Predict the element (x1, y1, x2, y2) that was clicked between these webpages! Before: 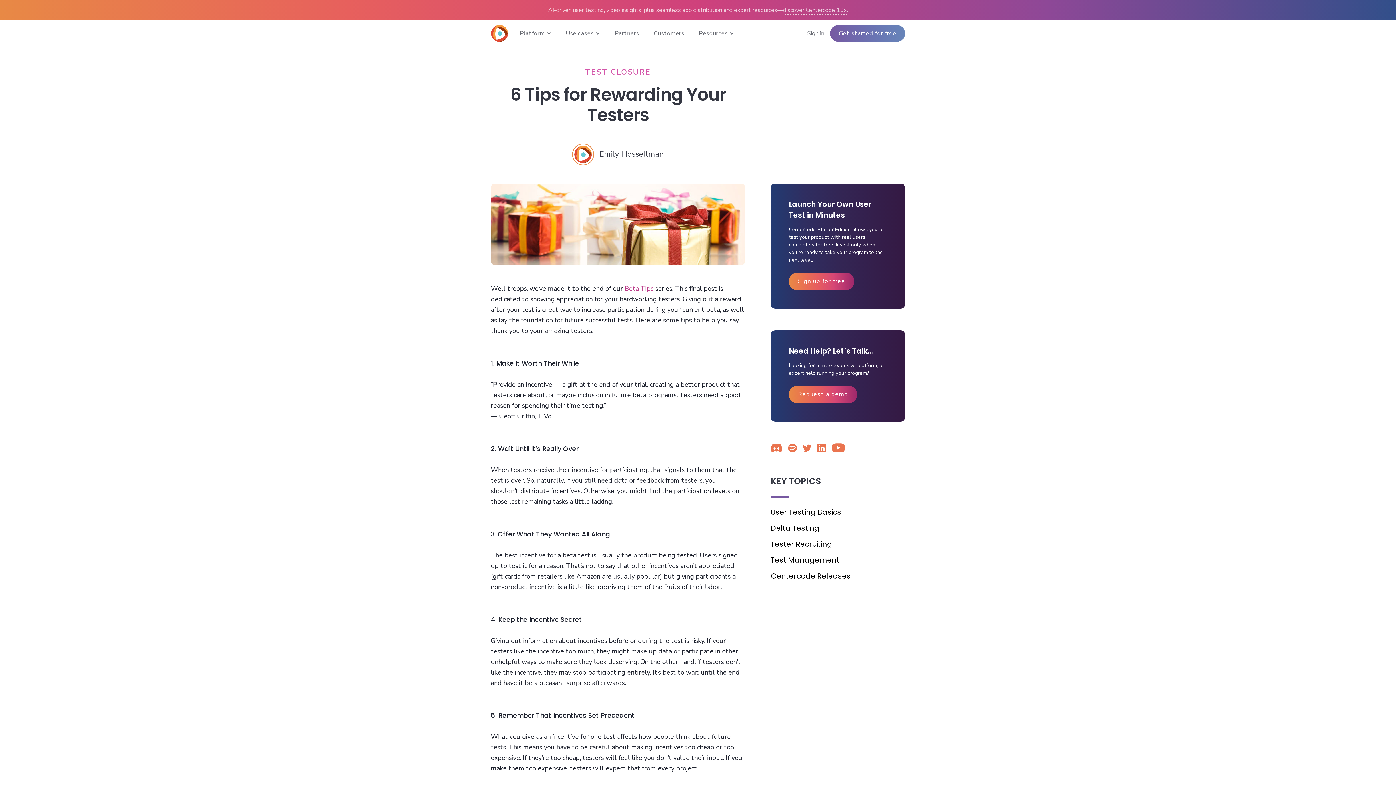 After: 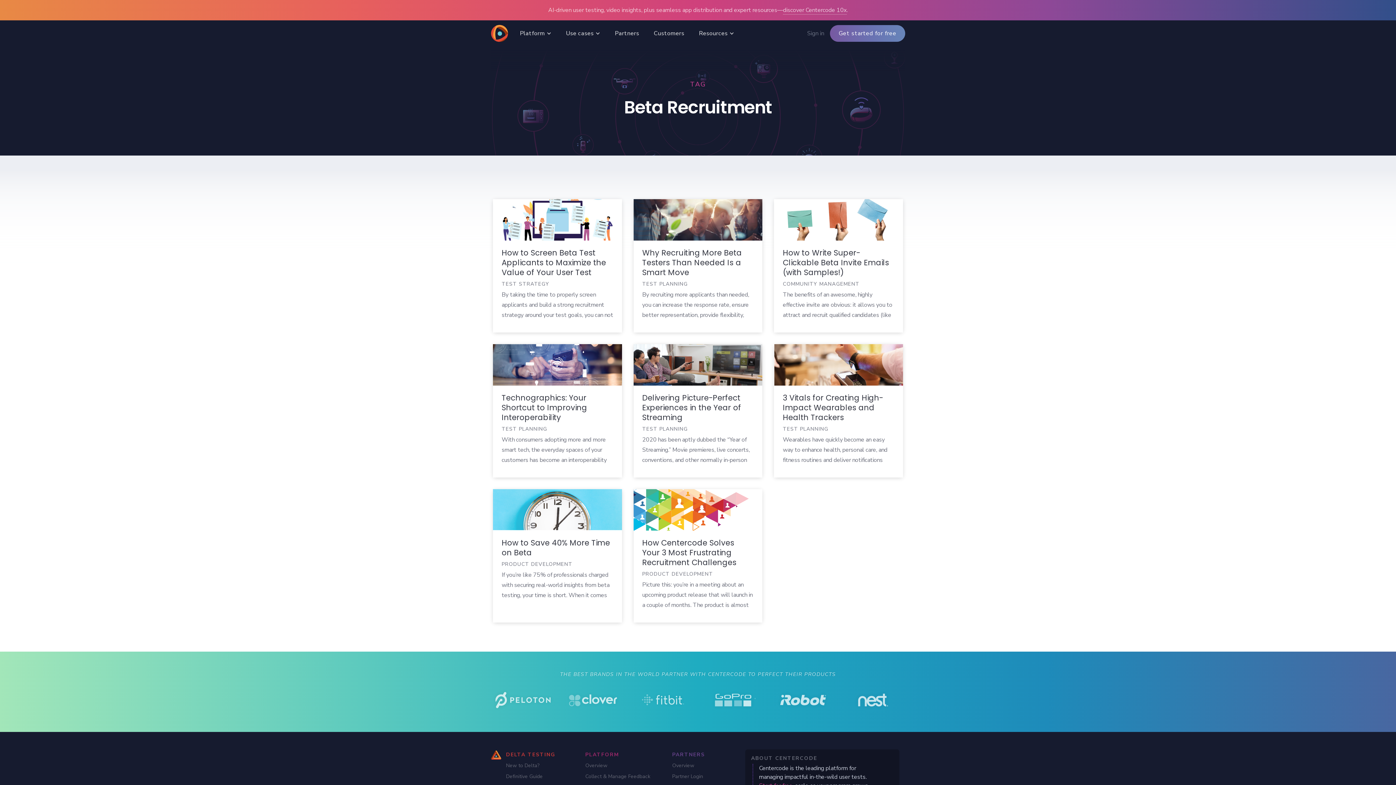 Action: label: Tester Recruiting bbox: (770, 540, 832, 548)